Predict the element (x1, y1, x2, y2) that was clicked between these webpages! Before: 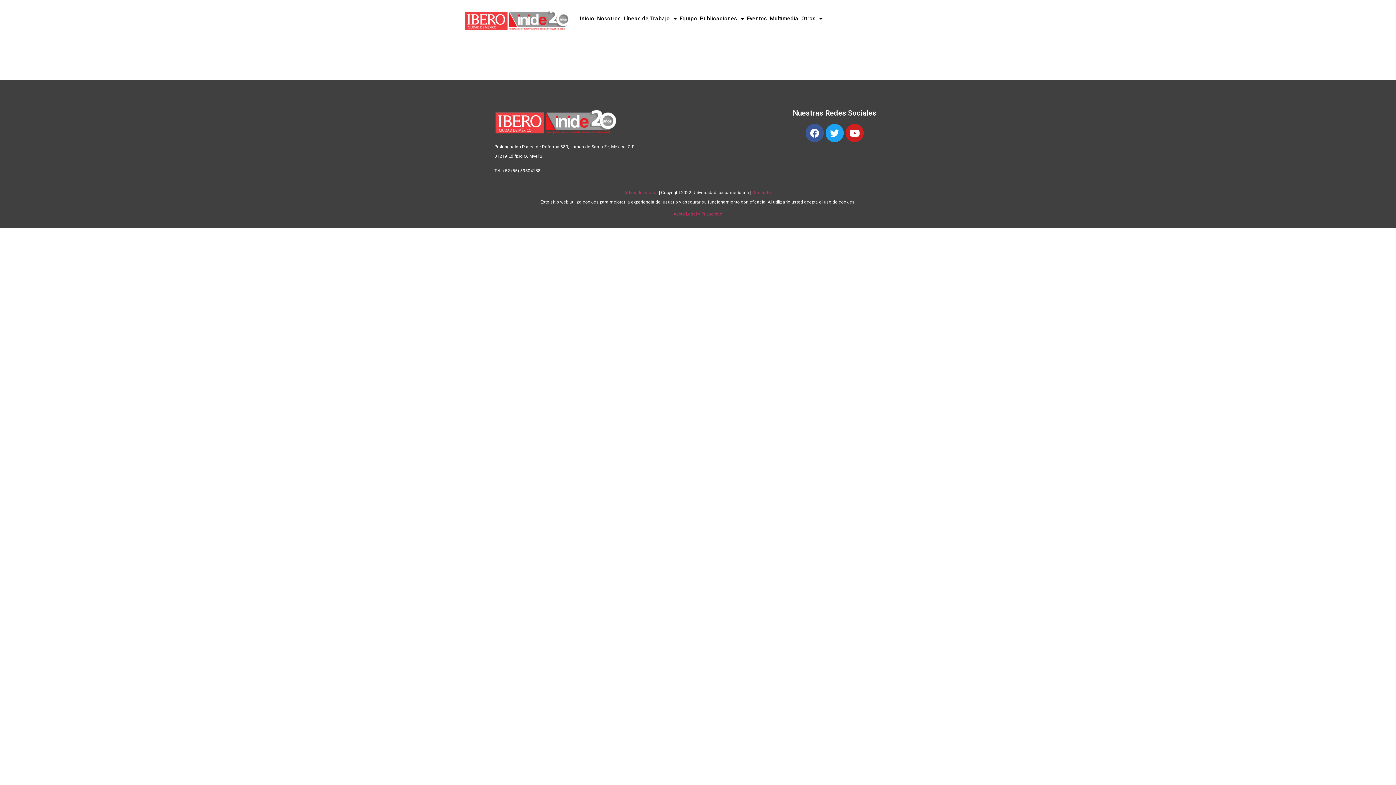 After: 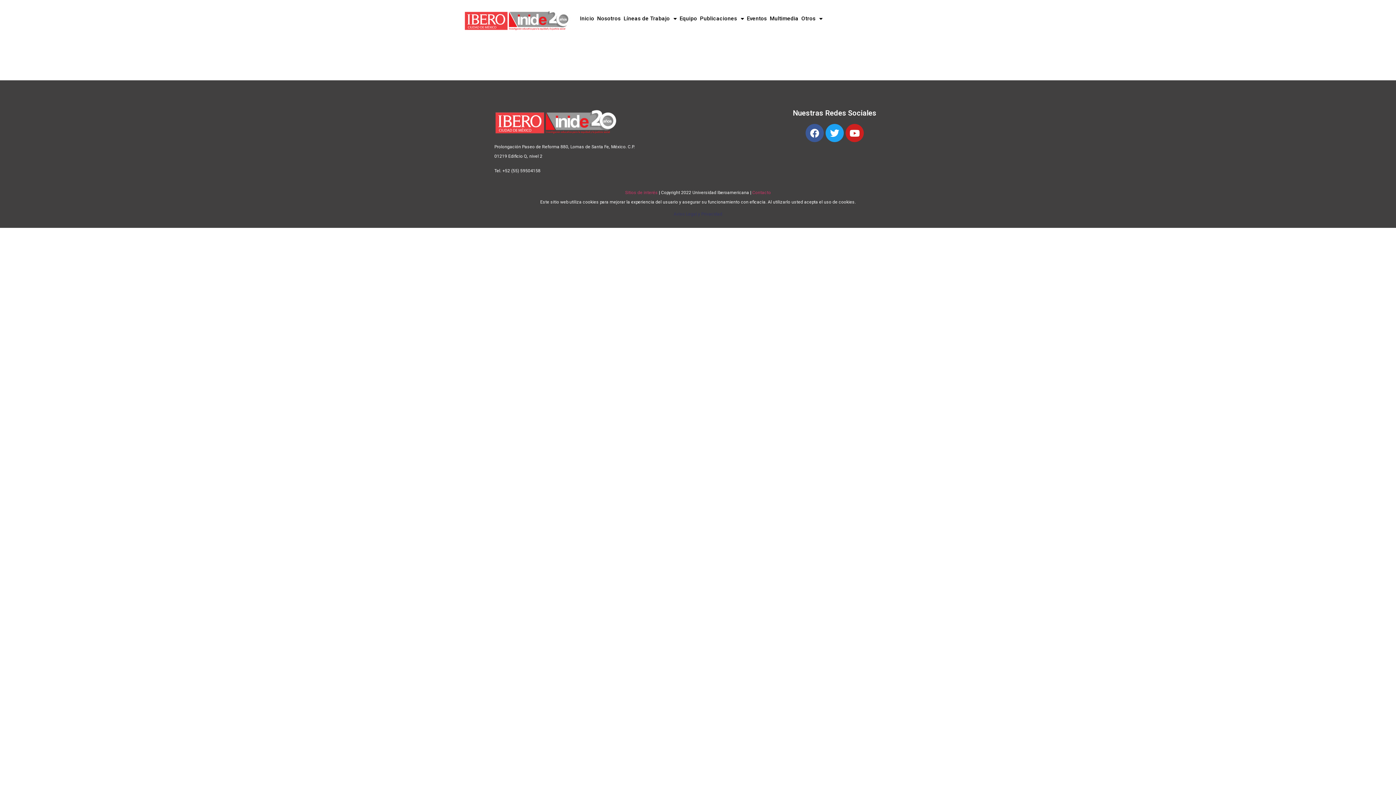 Action: label: Aviso Legal y Privacidad bbox: (673, 211, 722, 216)